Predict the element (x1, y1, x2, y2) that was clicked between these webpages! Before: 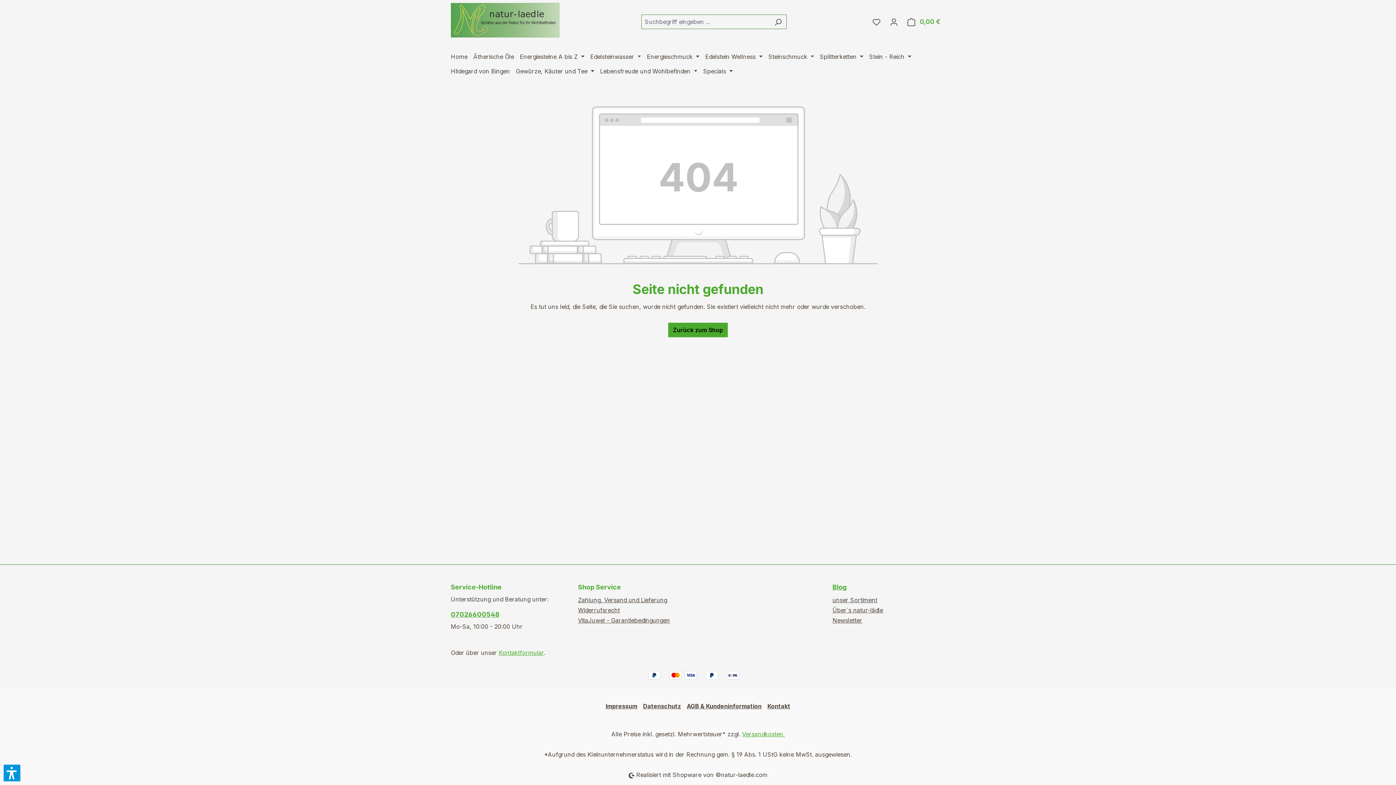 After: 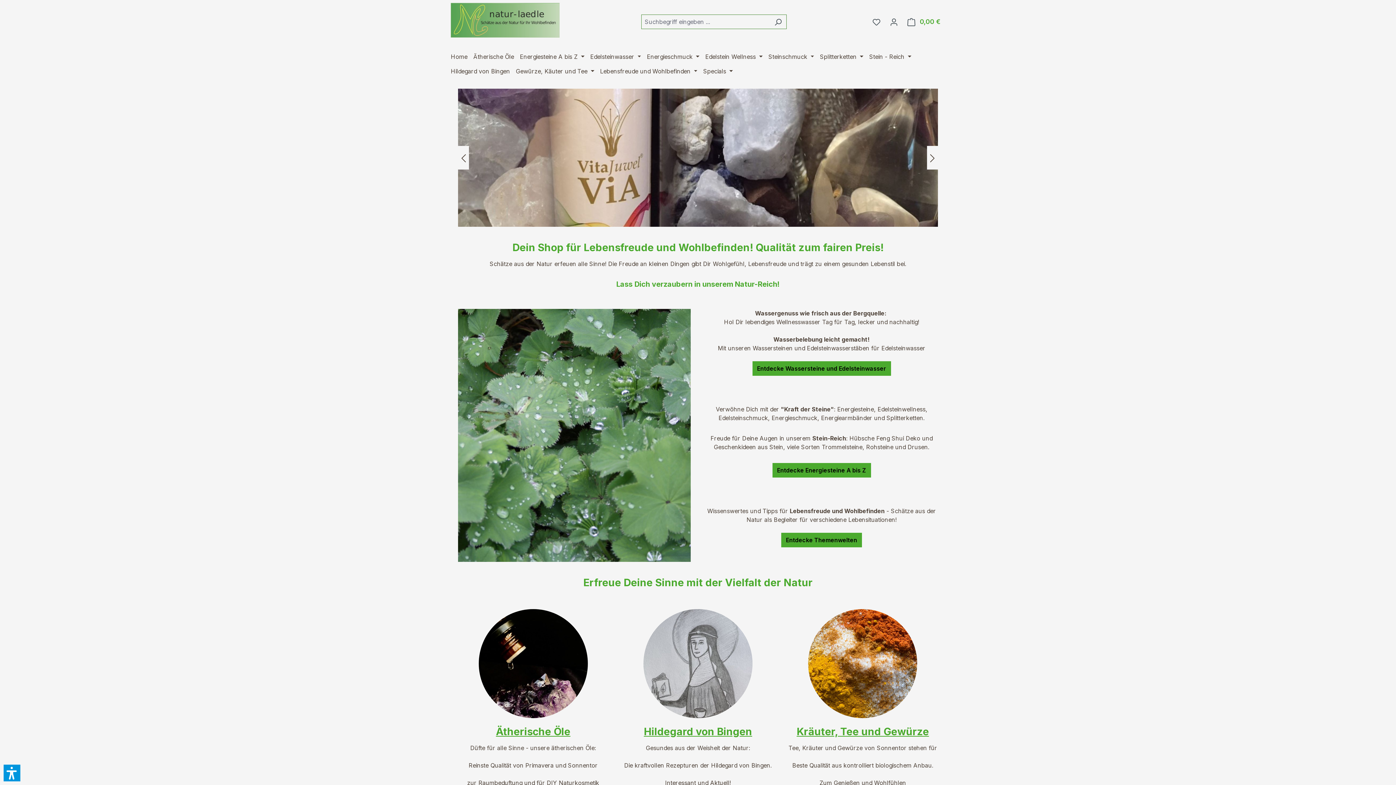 Action: bbox: (450, 2, 560, 37)